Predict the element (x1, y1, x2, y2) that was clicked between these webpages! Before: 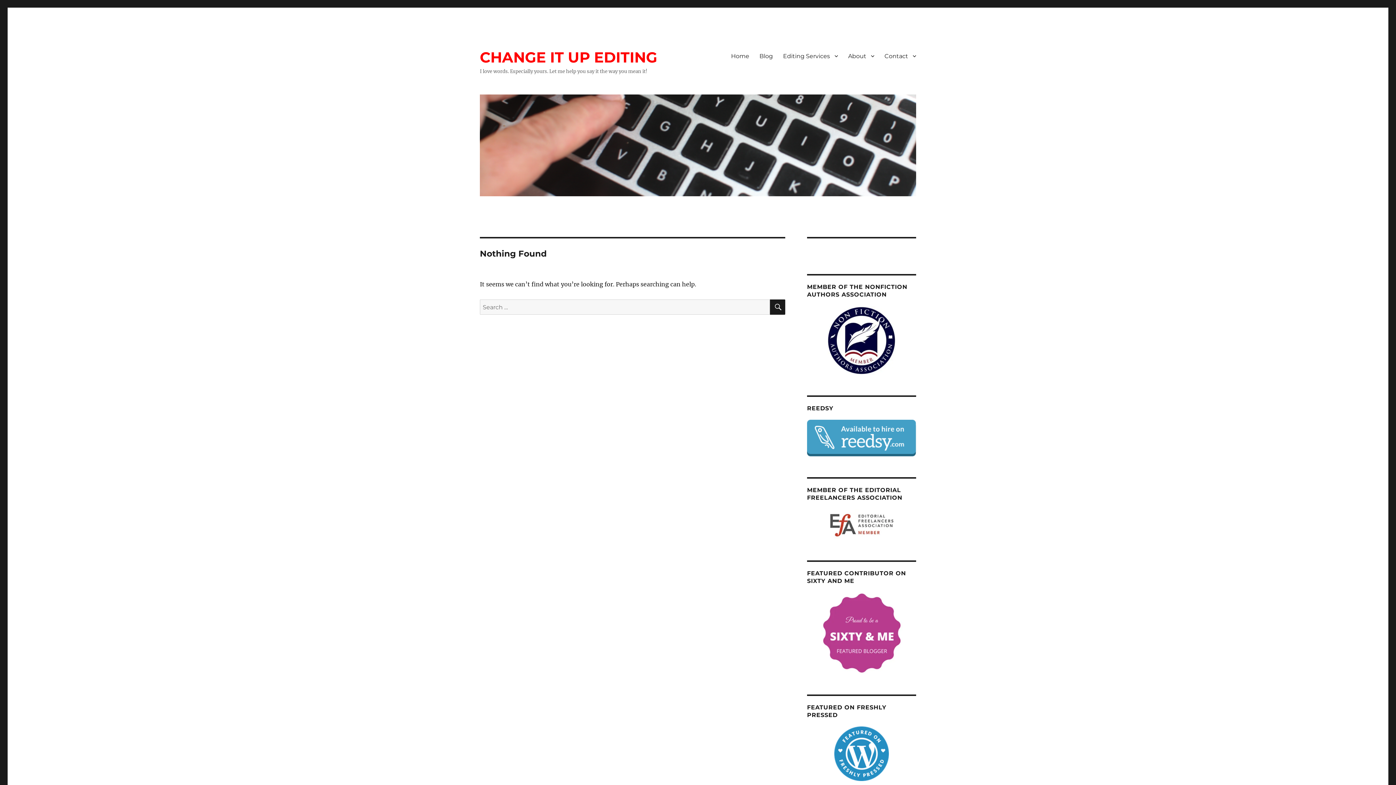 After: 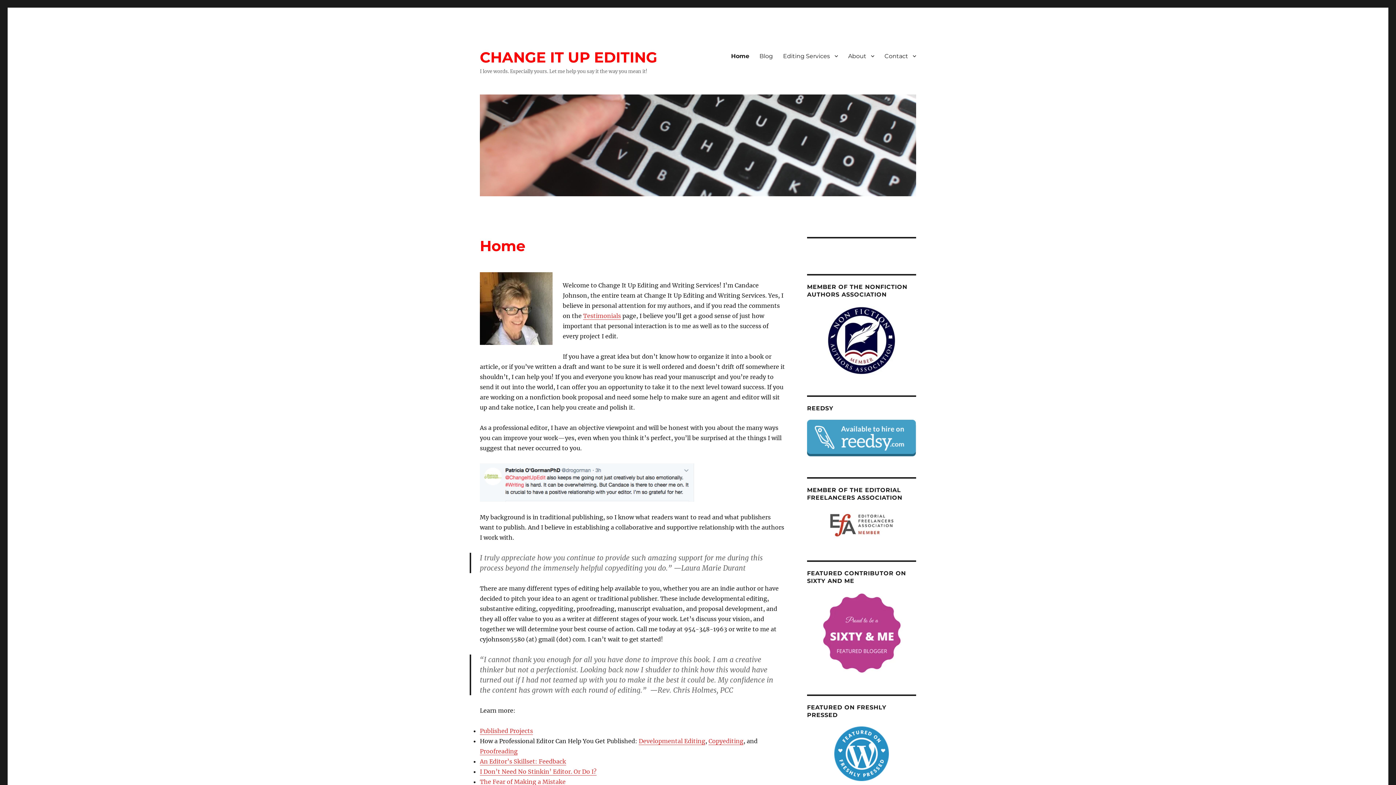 Action: bbox: (480, 94, 916, 196)